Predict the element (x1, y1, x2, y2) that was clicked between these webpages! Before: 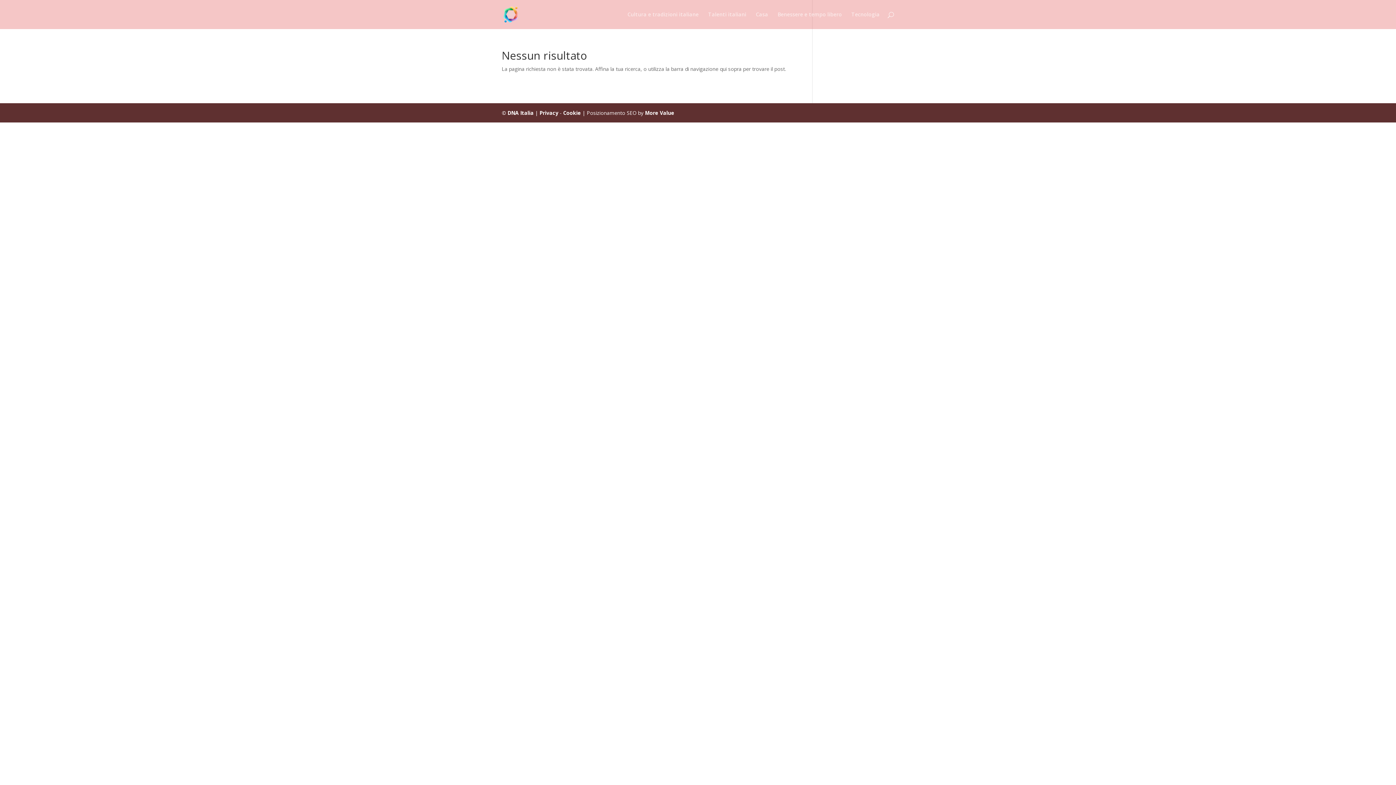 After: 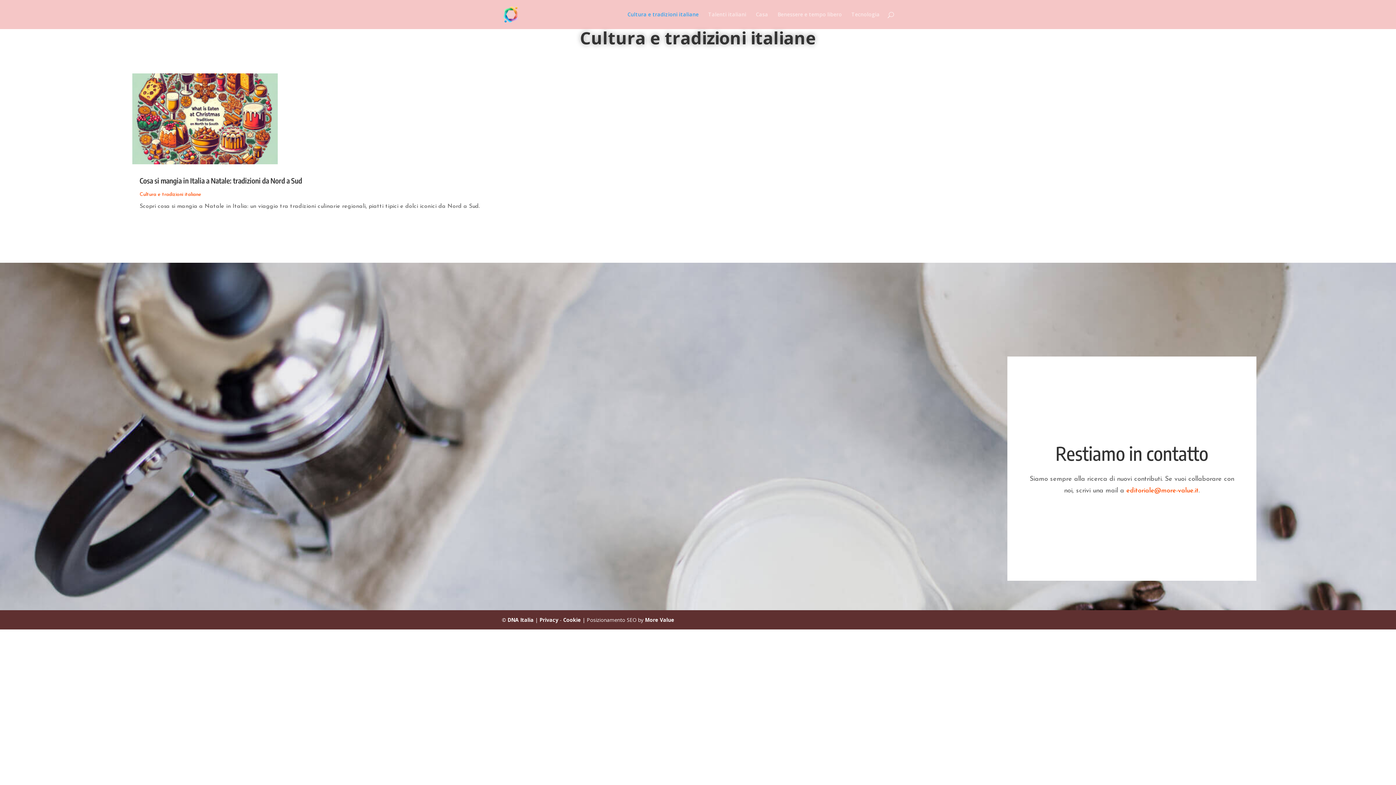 Action: label: Cultura e tradizioni italiane bbox: (627, 12, 698, 29)